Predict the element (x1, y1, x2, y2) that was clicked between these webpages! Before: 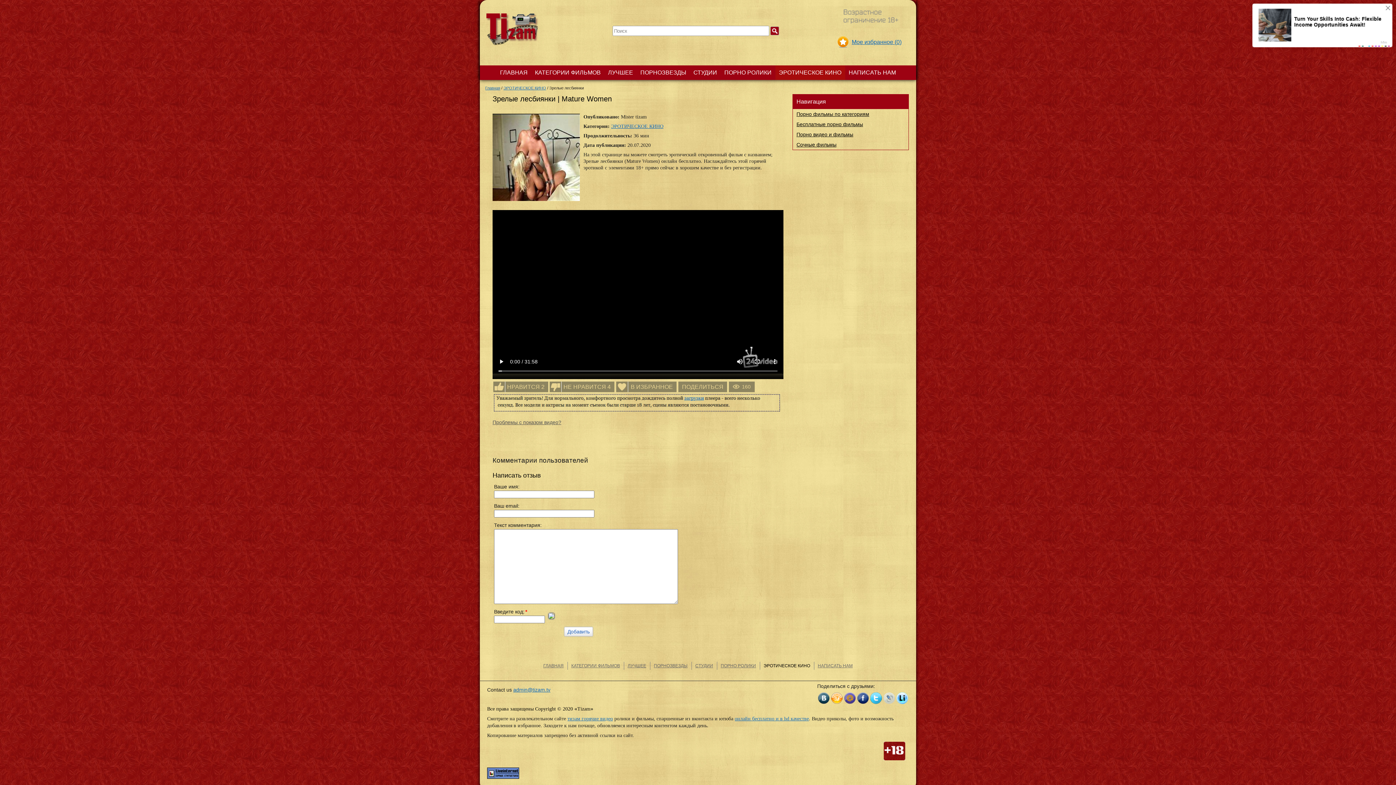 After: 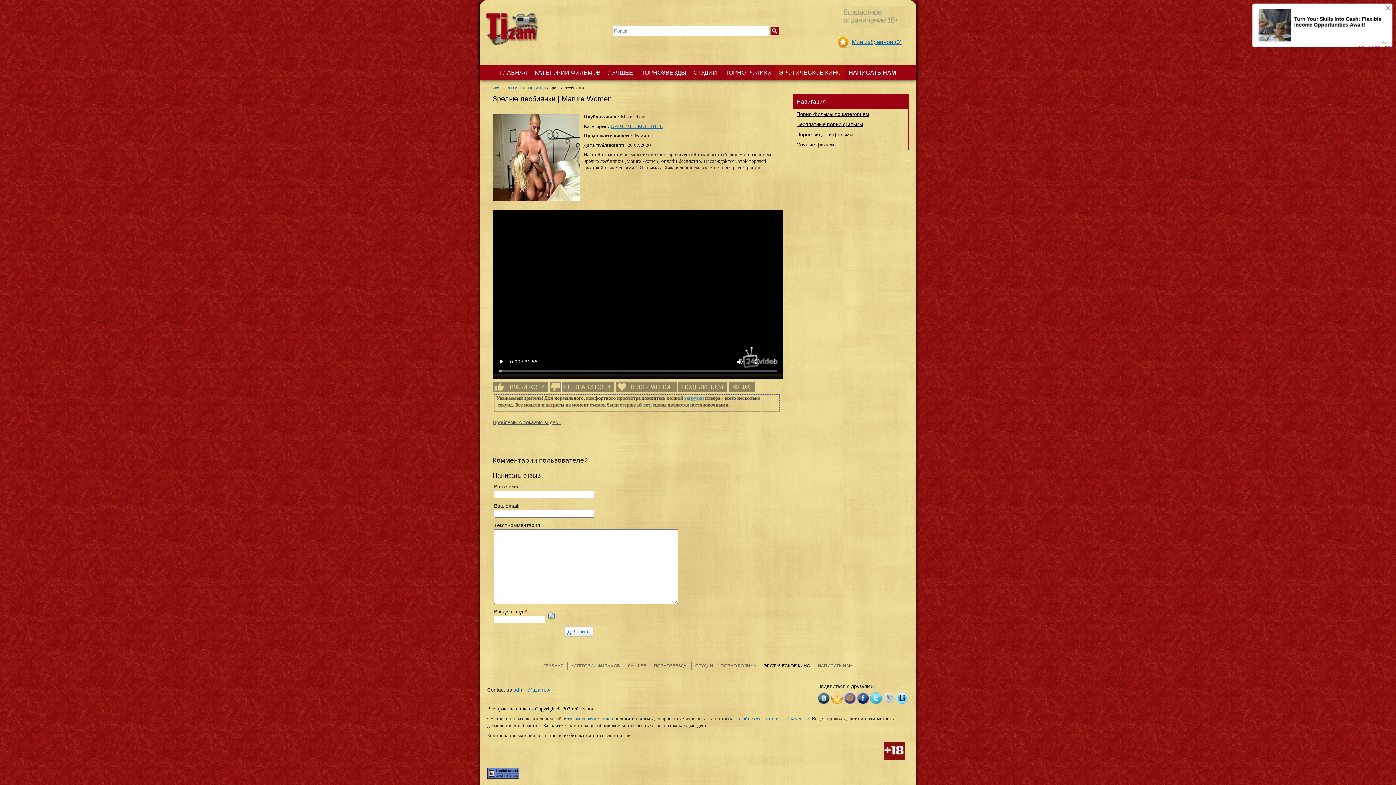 Action: bbox: (844, 692, 856, 704)